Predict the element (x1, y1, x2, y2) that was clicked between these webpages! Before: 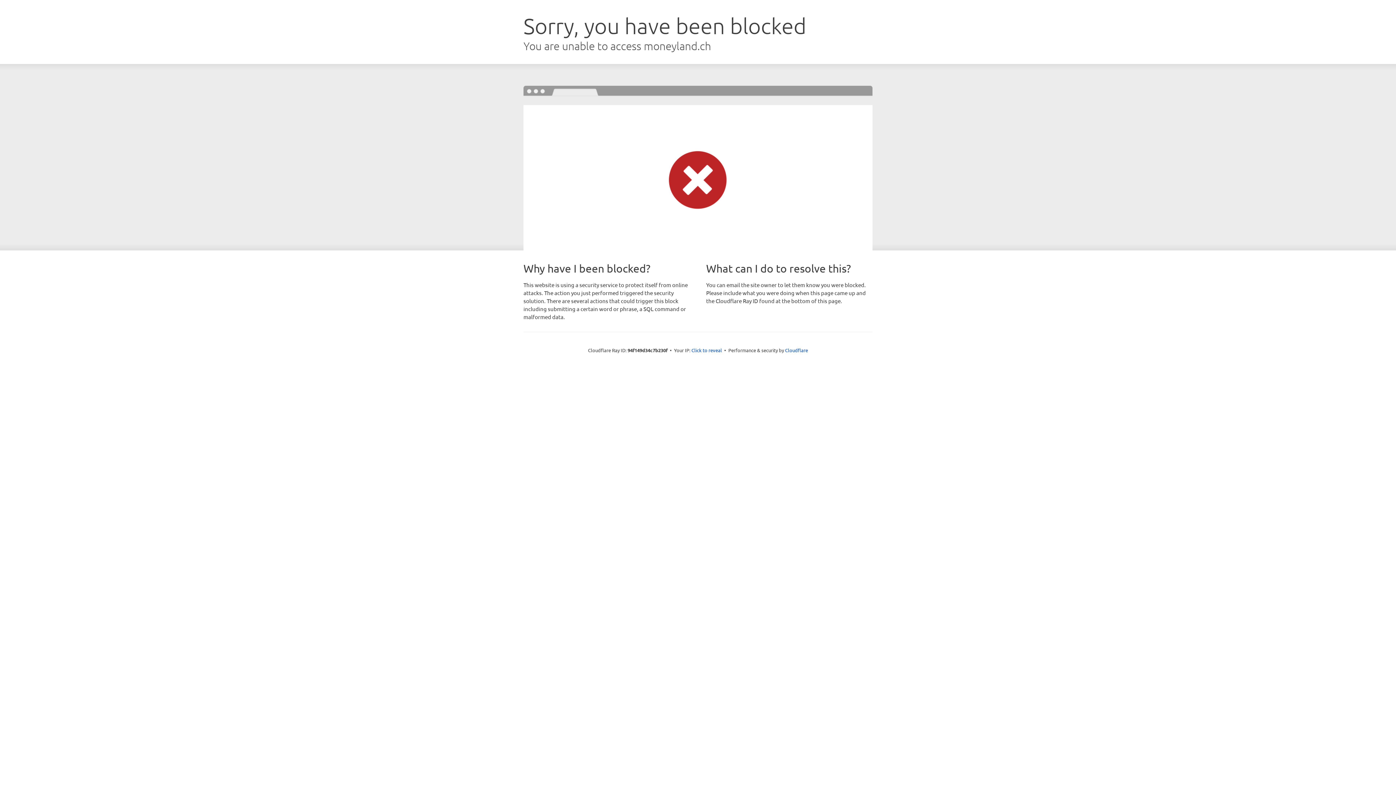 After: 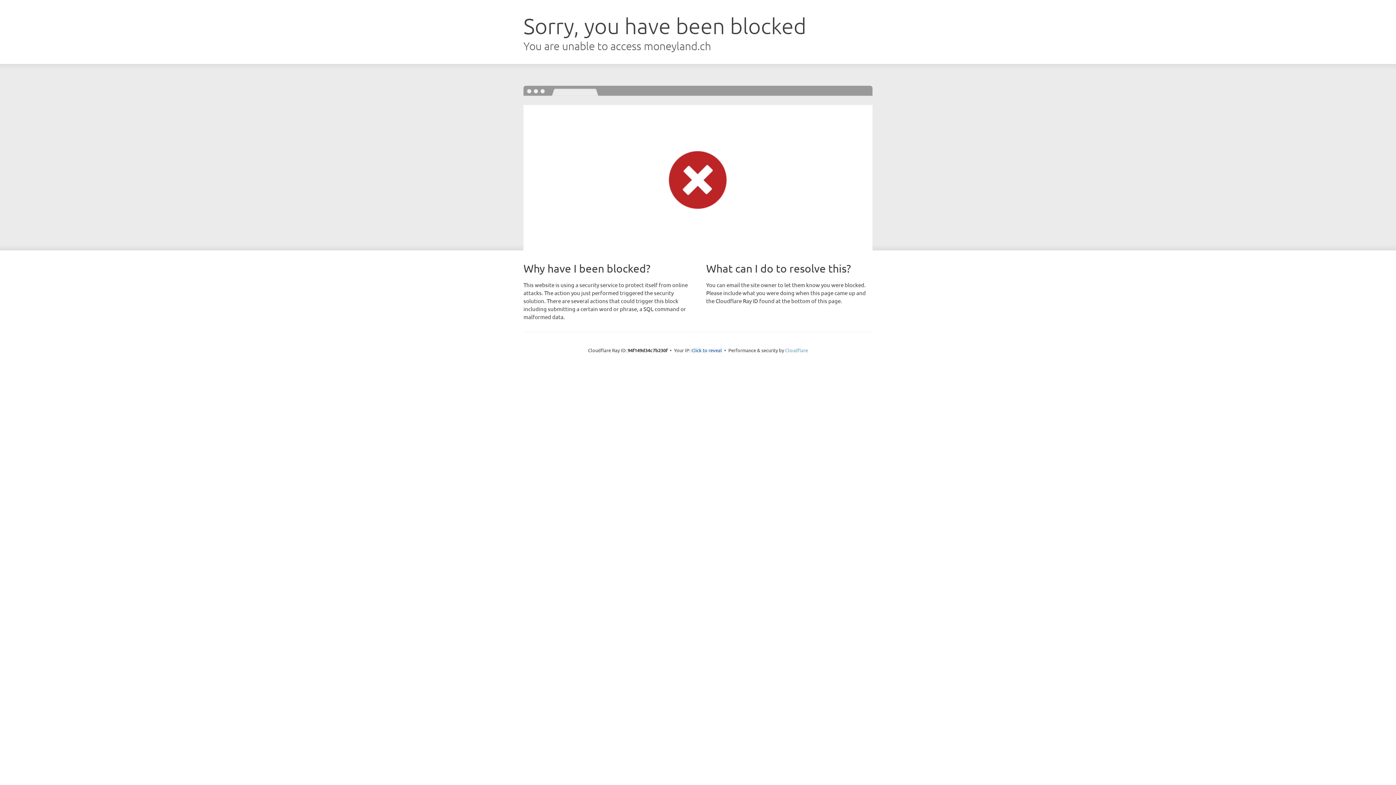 Action: label: Cloudflare bbox: (785, 347, 808, 353)